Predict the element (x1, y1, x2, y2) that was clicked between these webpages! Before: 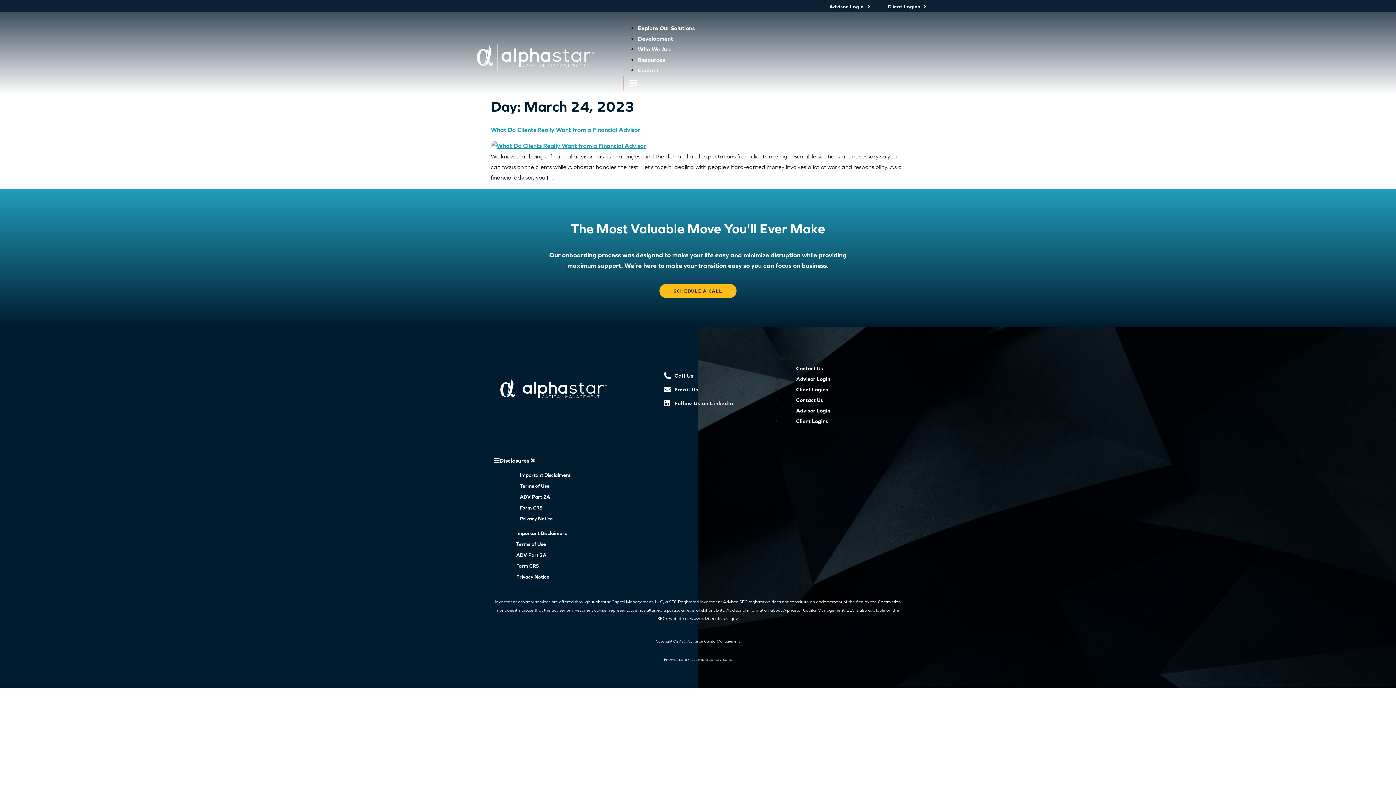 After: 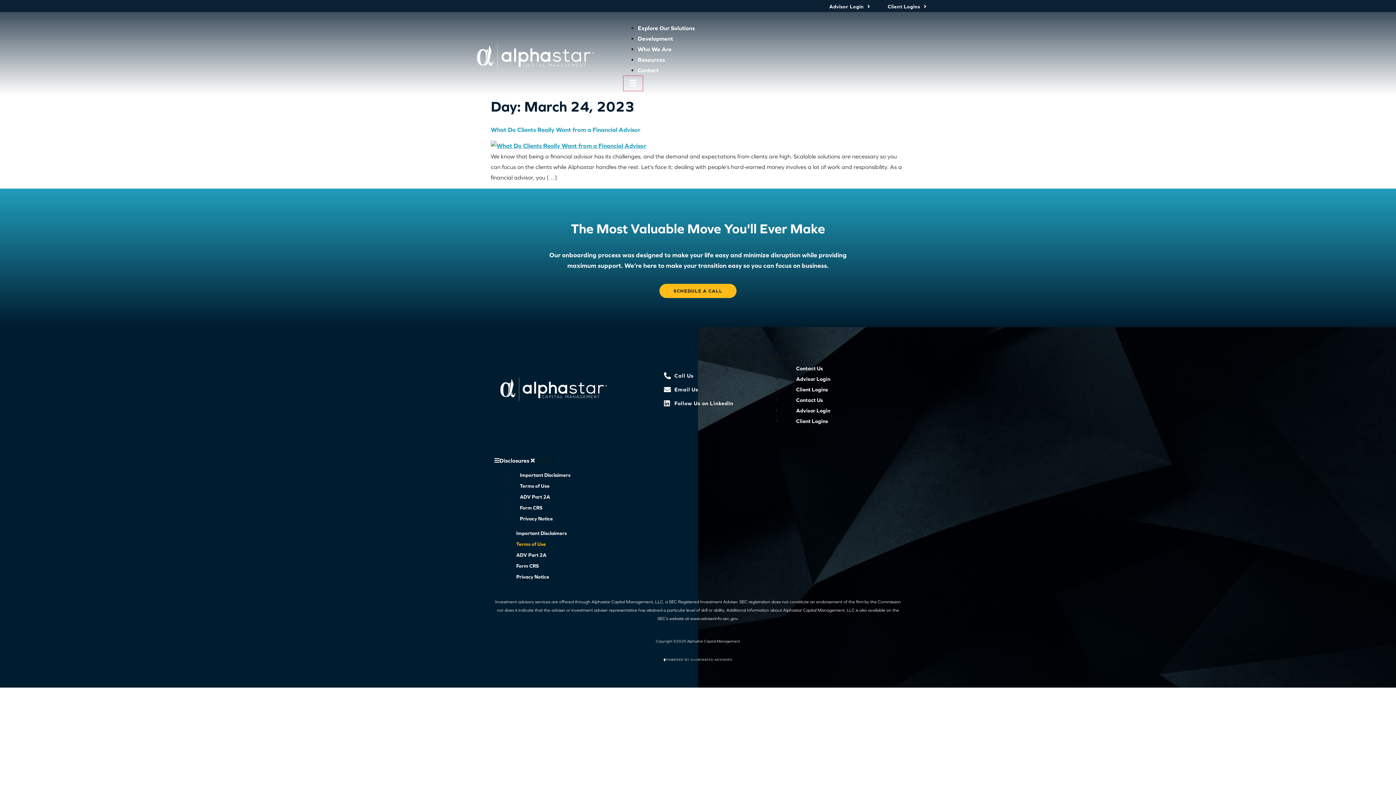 Action: bbox: (509, 534, 553, 554) label: Terms of Use